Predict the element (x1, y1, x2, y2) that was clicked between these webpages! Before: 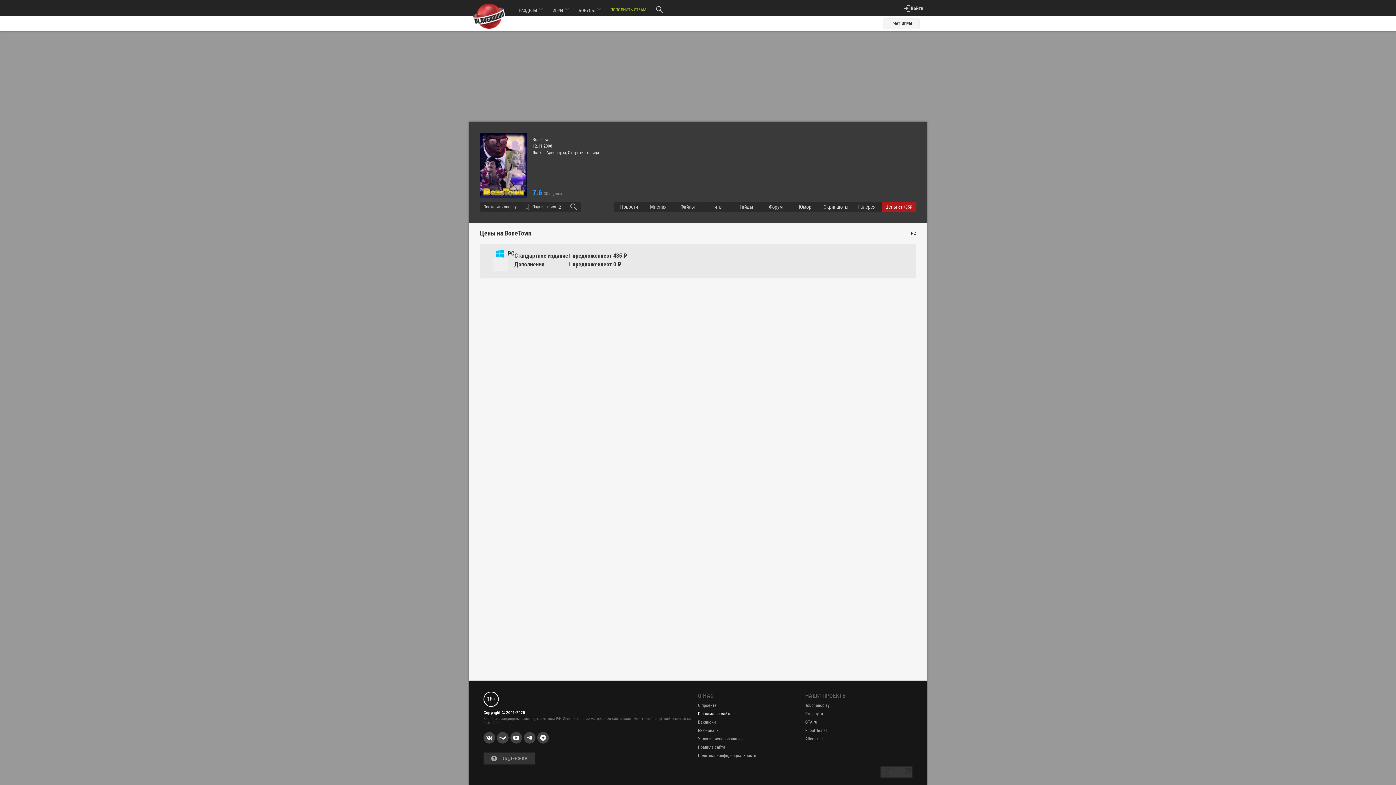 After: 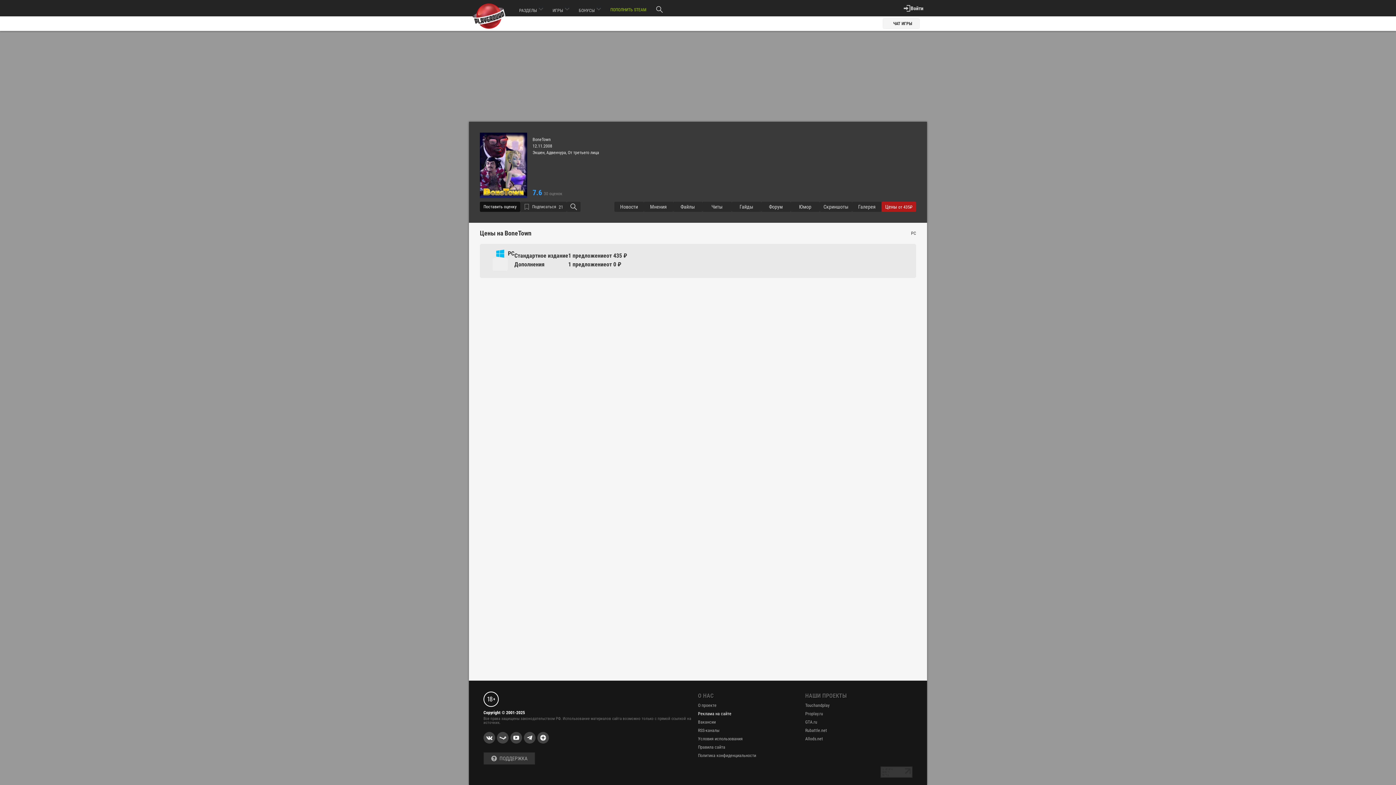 Action: label: Поставить оценку bbox: (480, 201, 520, 212)